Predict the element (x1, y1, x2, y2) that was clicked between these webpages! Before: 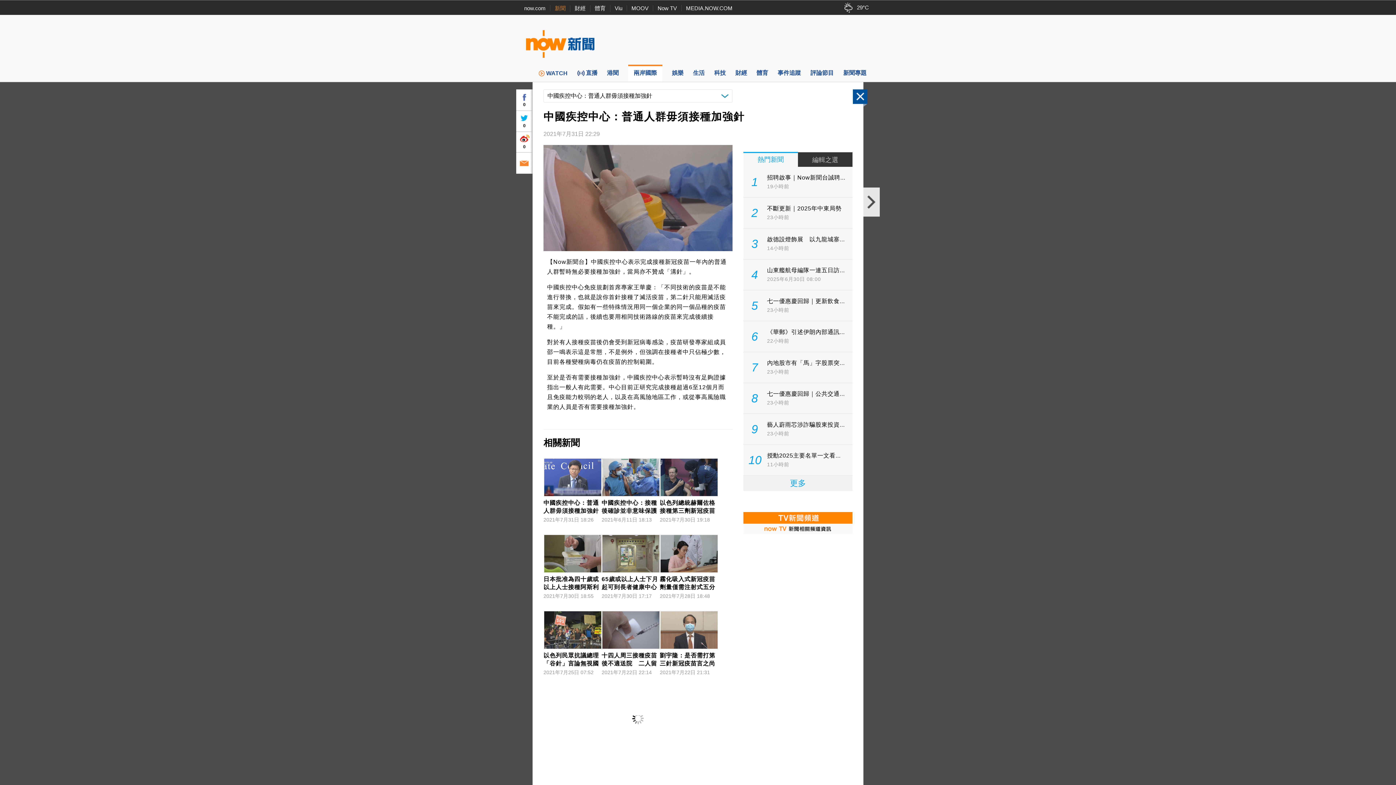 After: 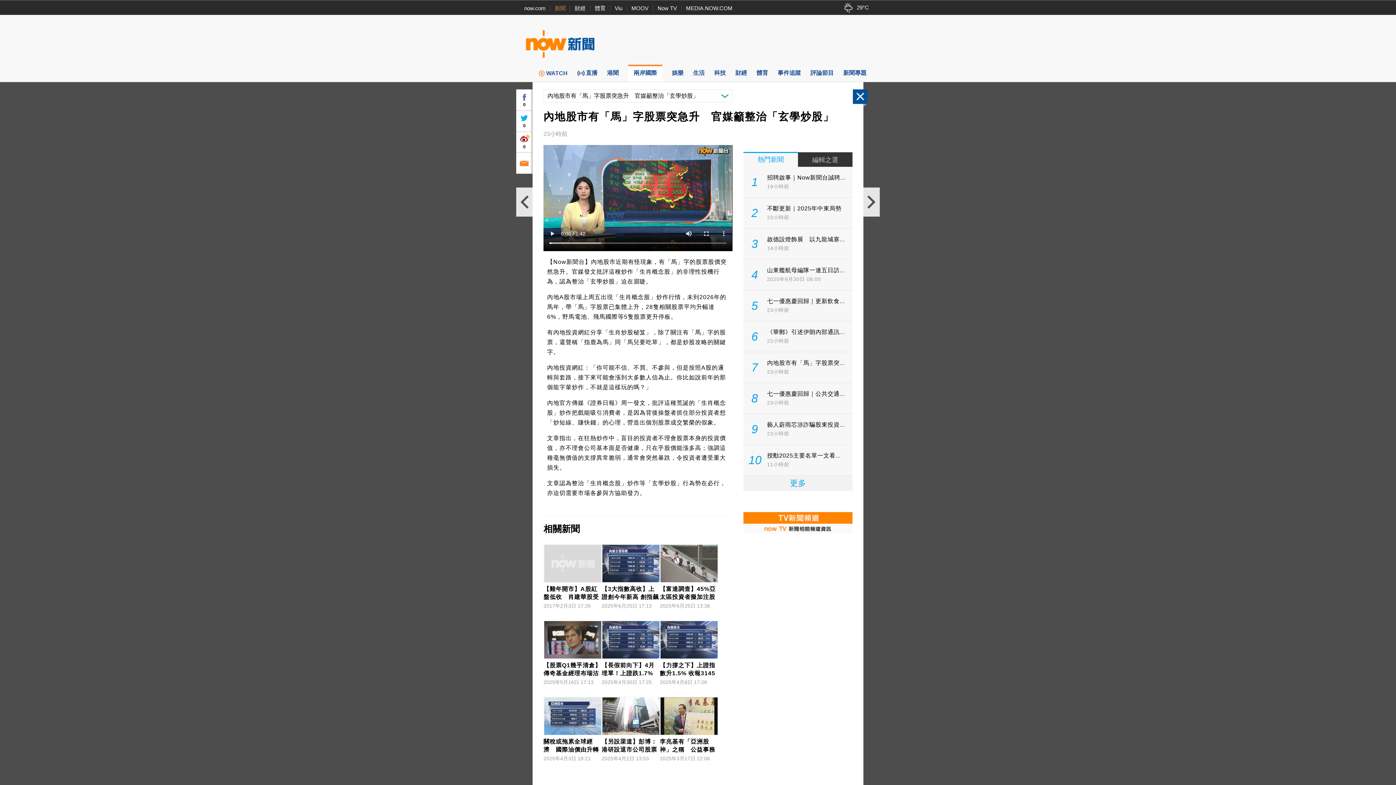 Action: bbox: (743, 352, 852, 382) label: 7
內地股市有「馬」字股票突...
23小時前